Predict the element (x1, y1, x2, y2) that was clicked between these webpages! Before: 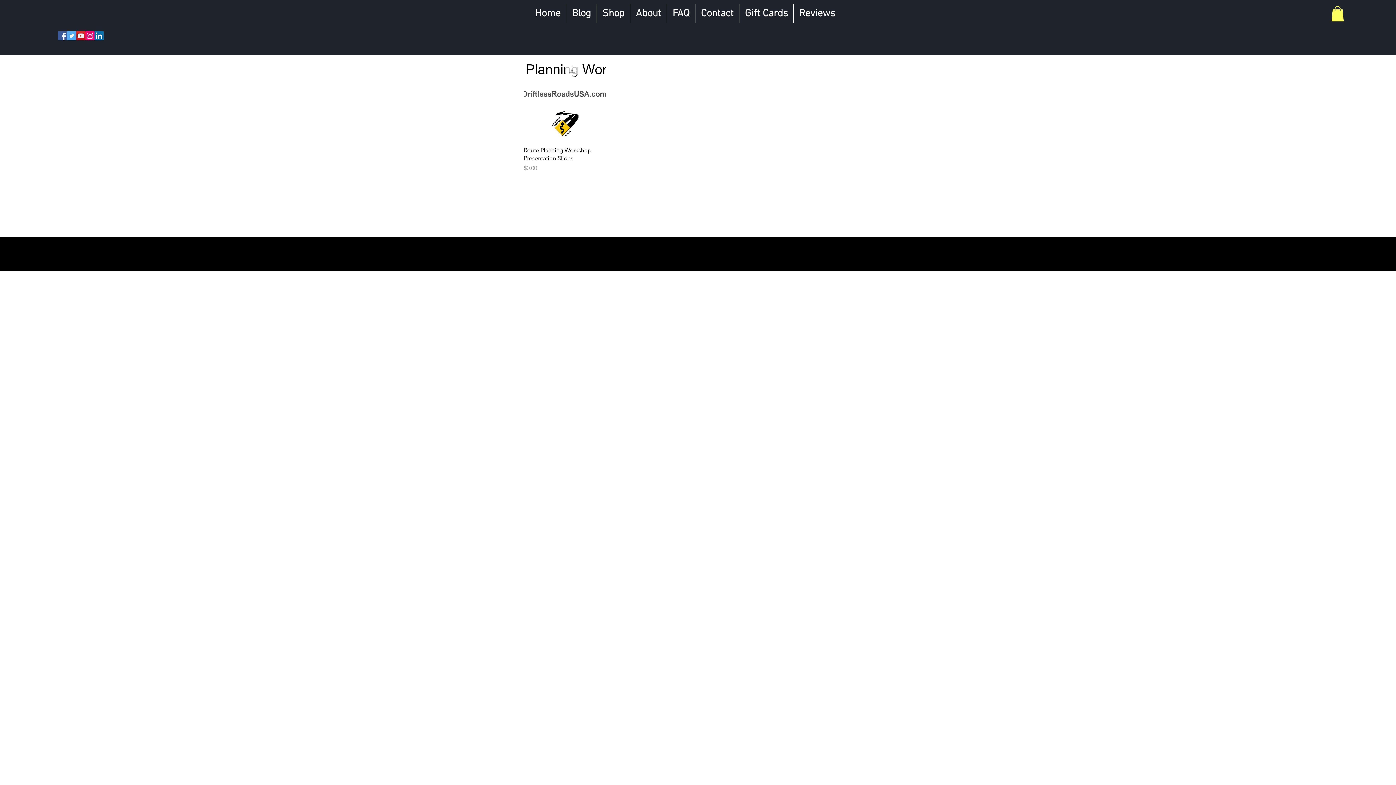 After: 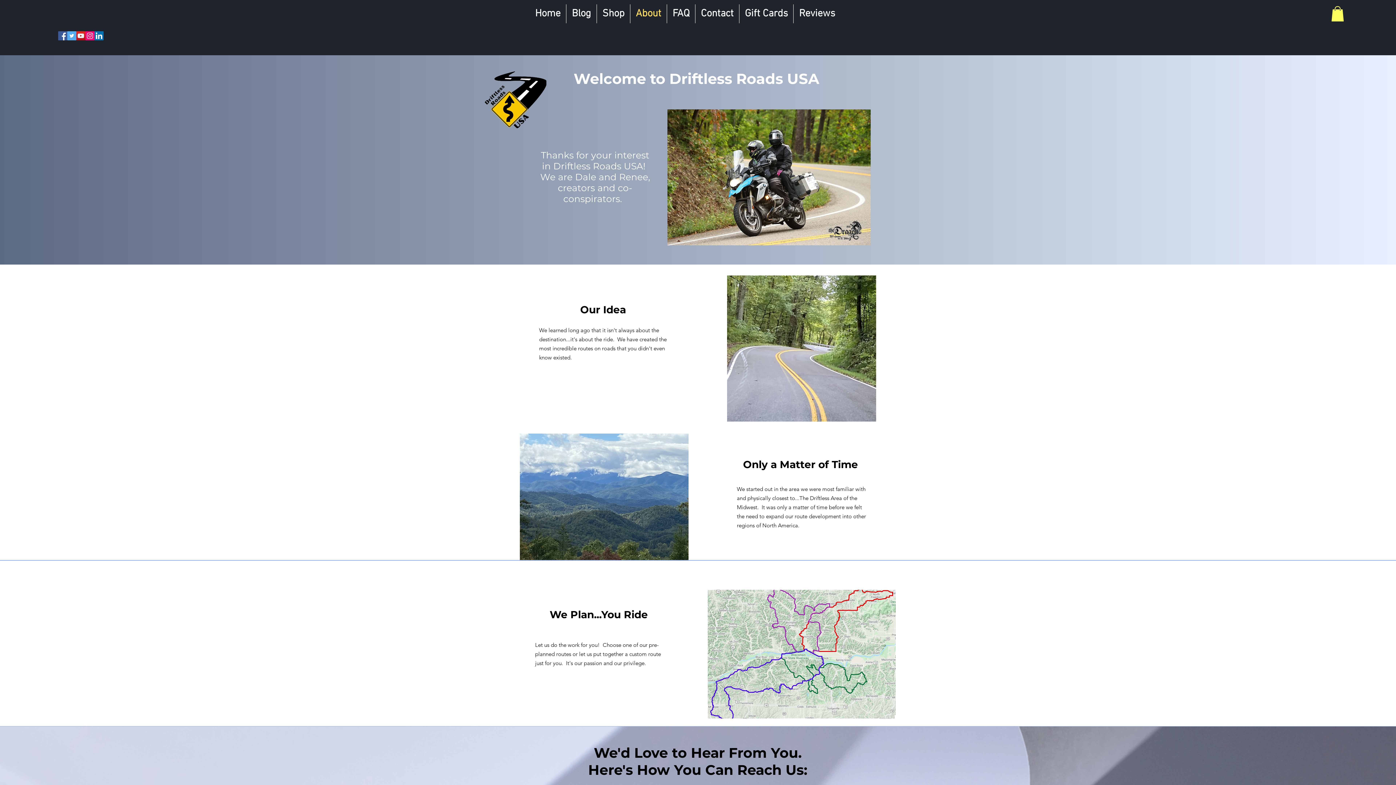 Action: label: About bbox: (630, 4, 666, 23)